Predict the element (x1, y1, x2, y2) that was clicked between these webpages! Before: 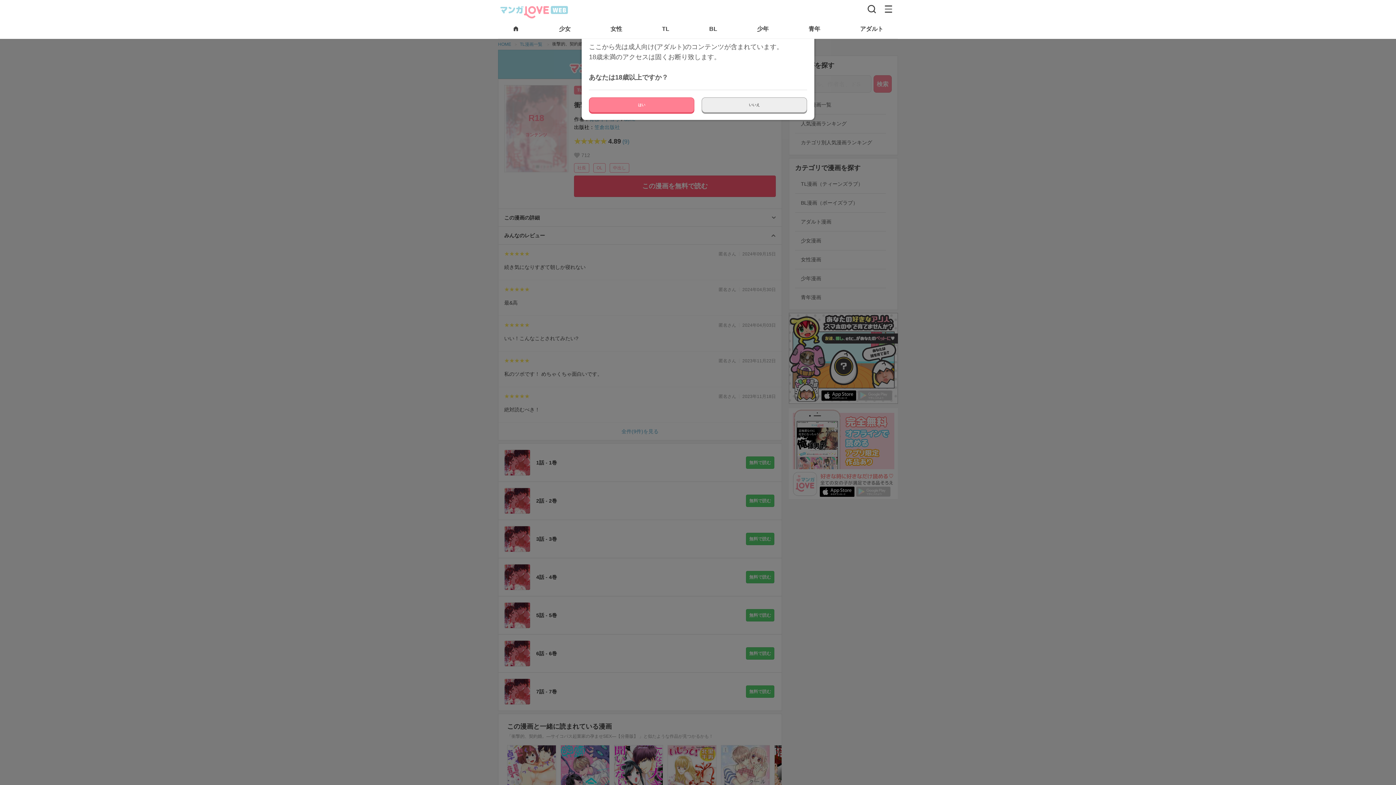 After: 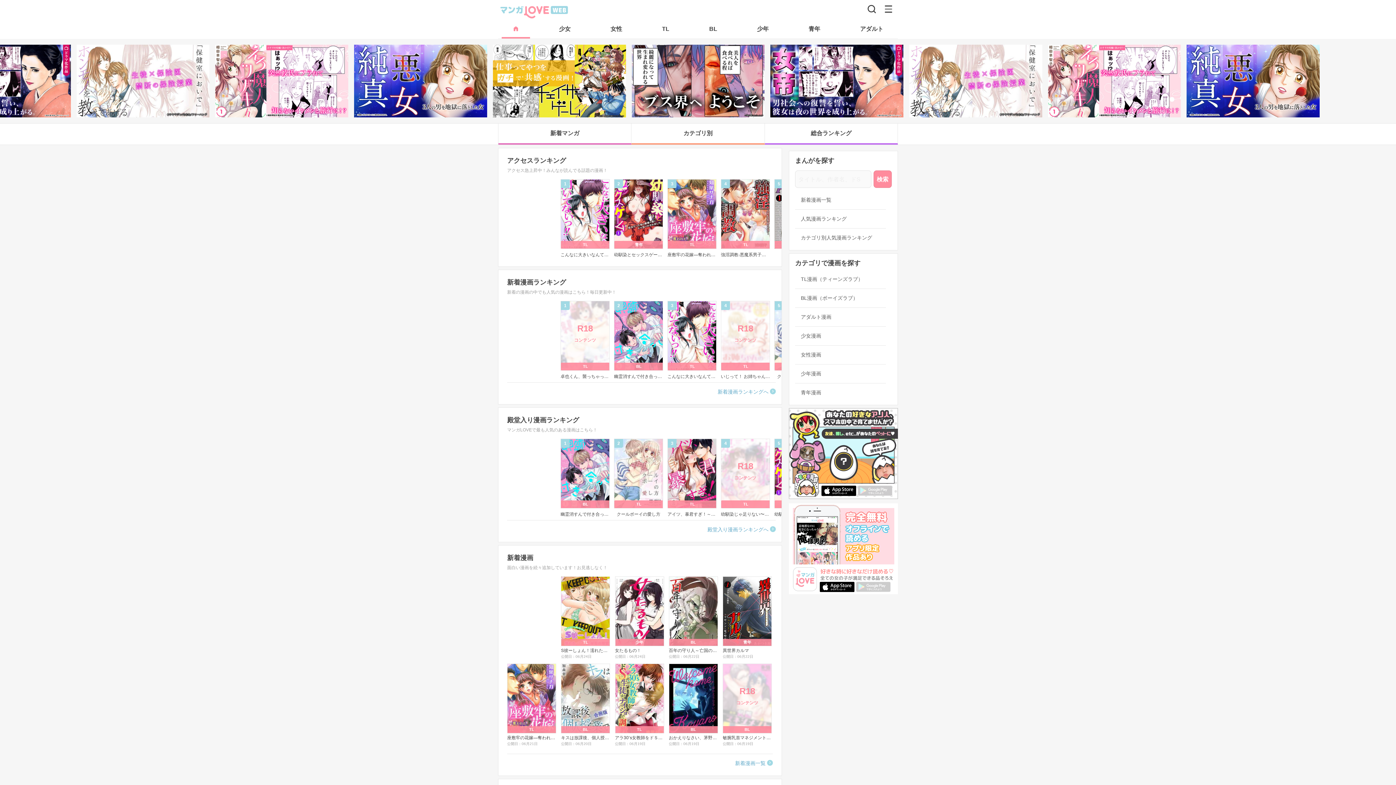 Action: label: いいえ bbox: (701, 97, 807, 112)